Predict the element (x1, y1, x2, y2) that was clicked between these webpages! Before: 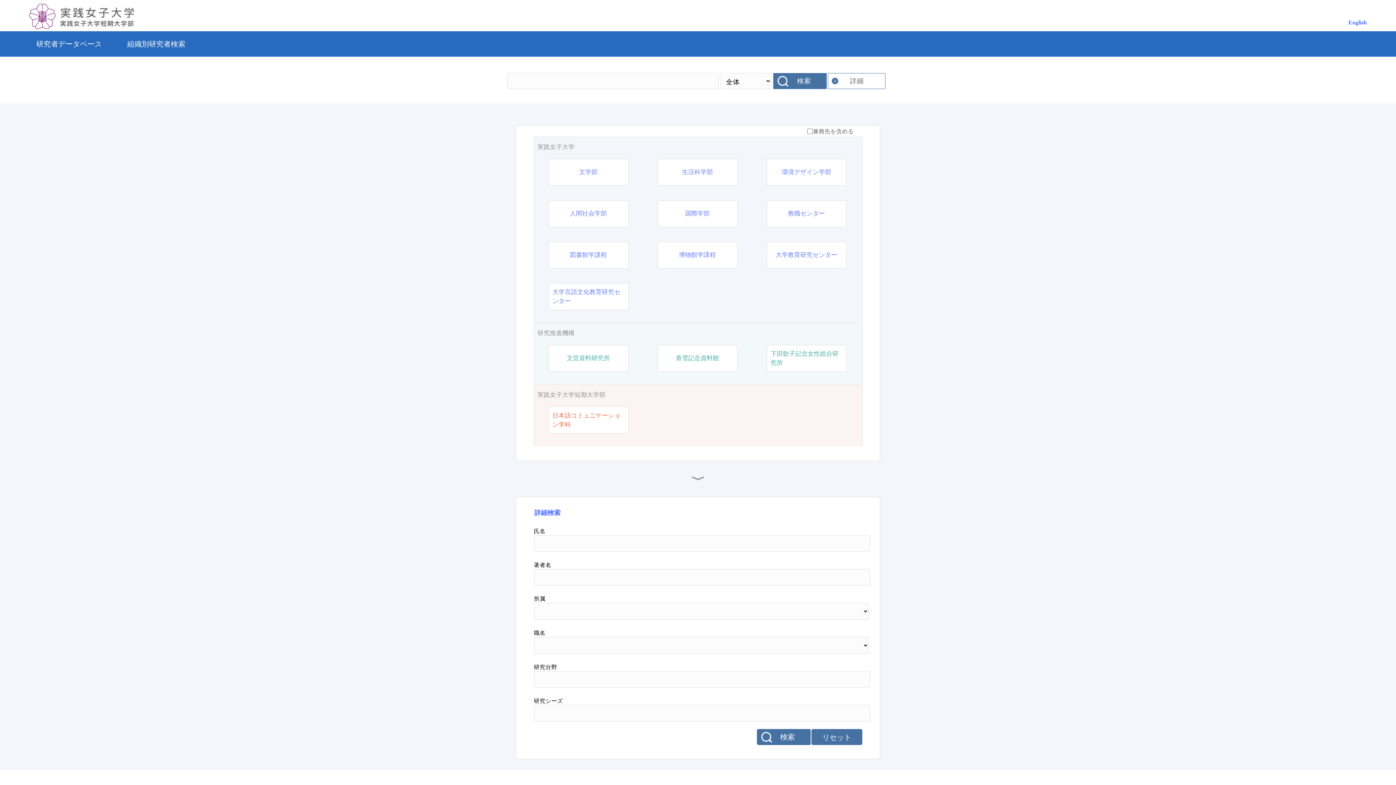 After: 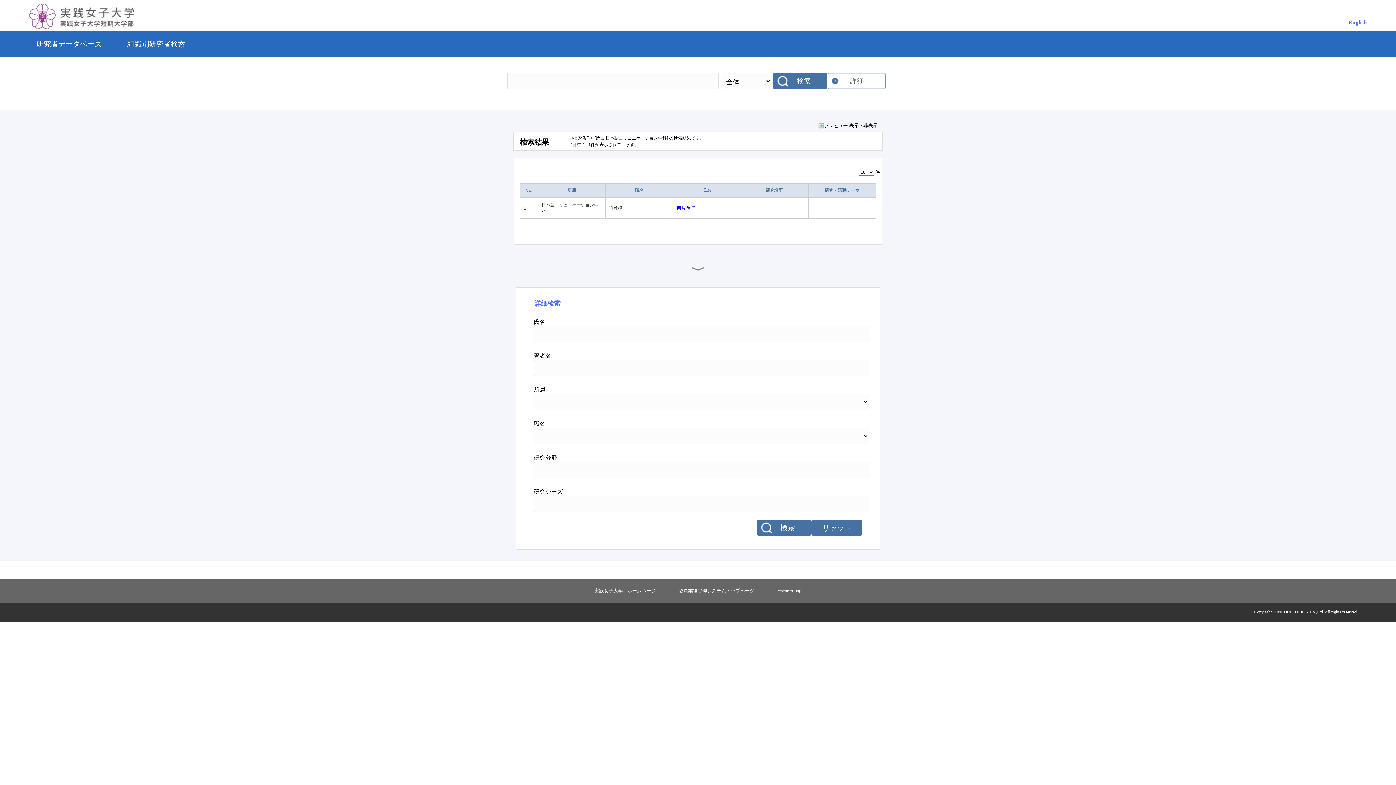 Action: bbox: (552, 411, 624, 429) label: 日本語コミュニケーション学科